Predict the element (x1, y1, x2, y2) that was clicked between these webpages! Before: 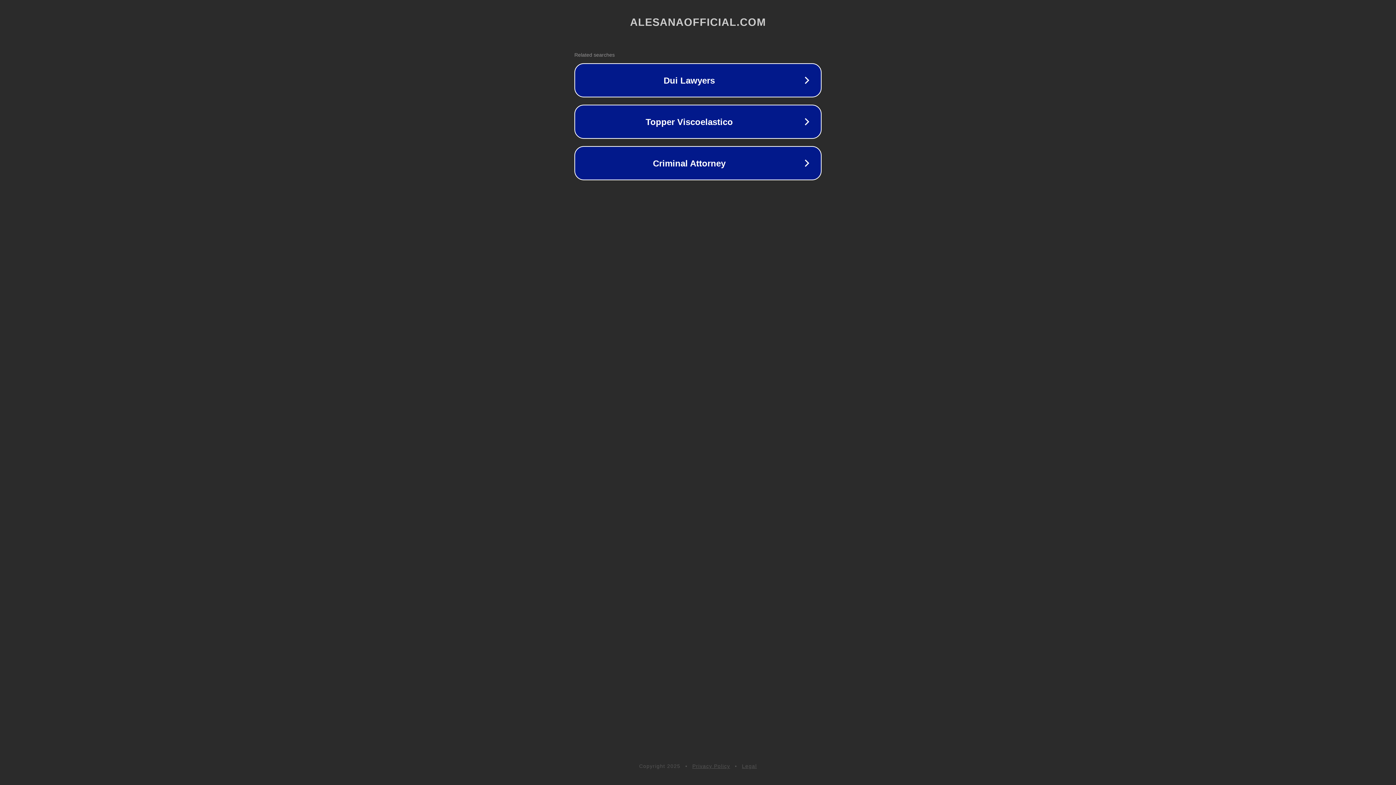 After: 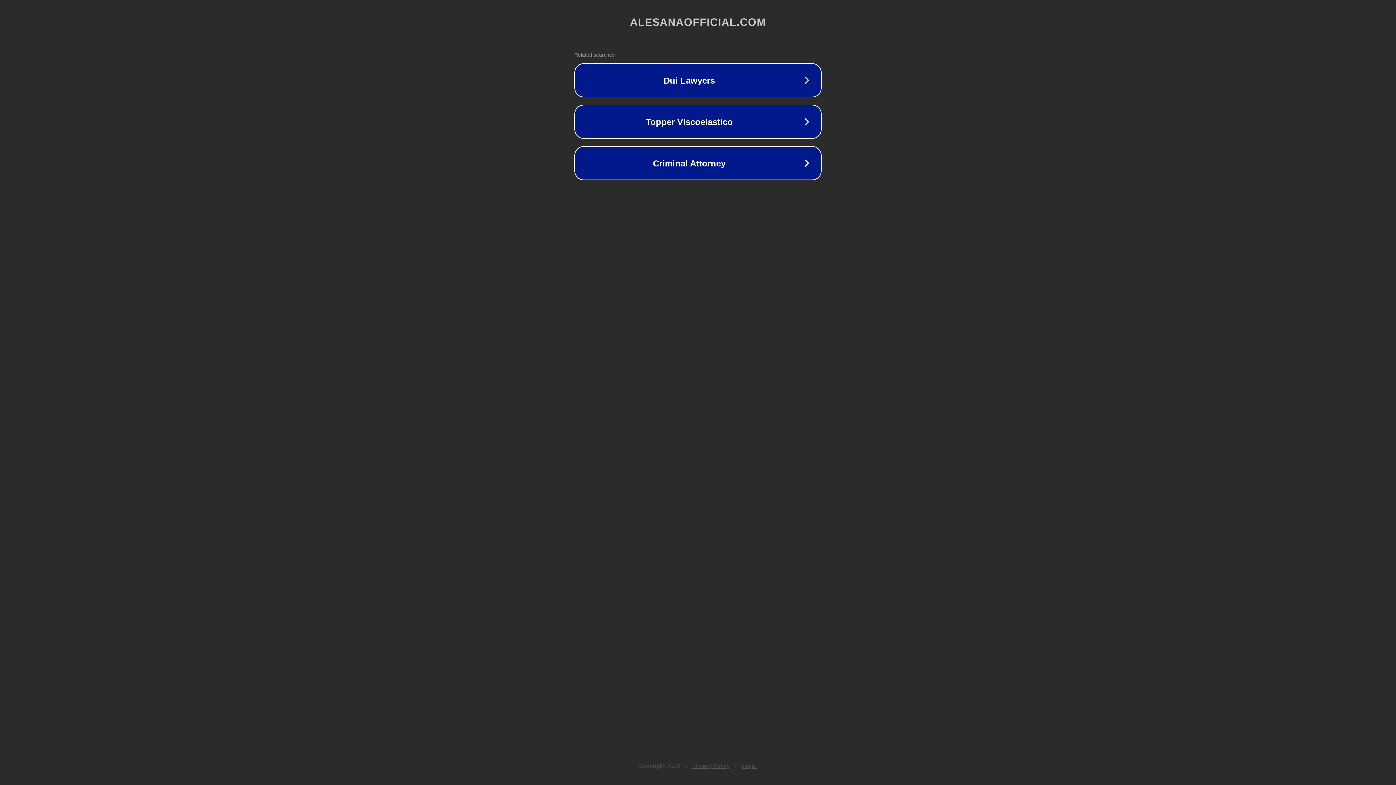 Action: bbox: (742, 763, 757, 769) label: Legal